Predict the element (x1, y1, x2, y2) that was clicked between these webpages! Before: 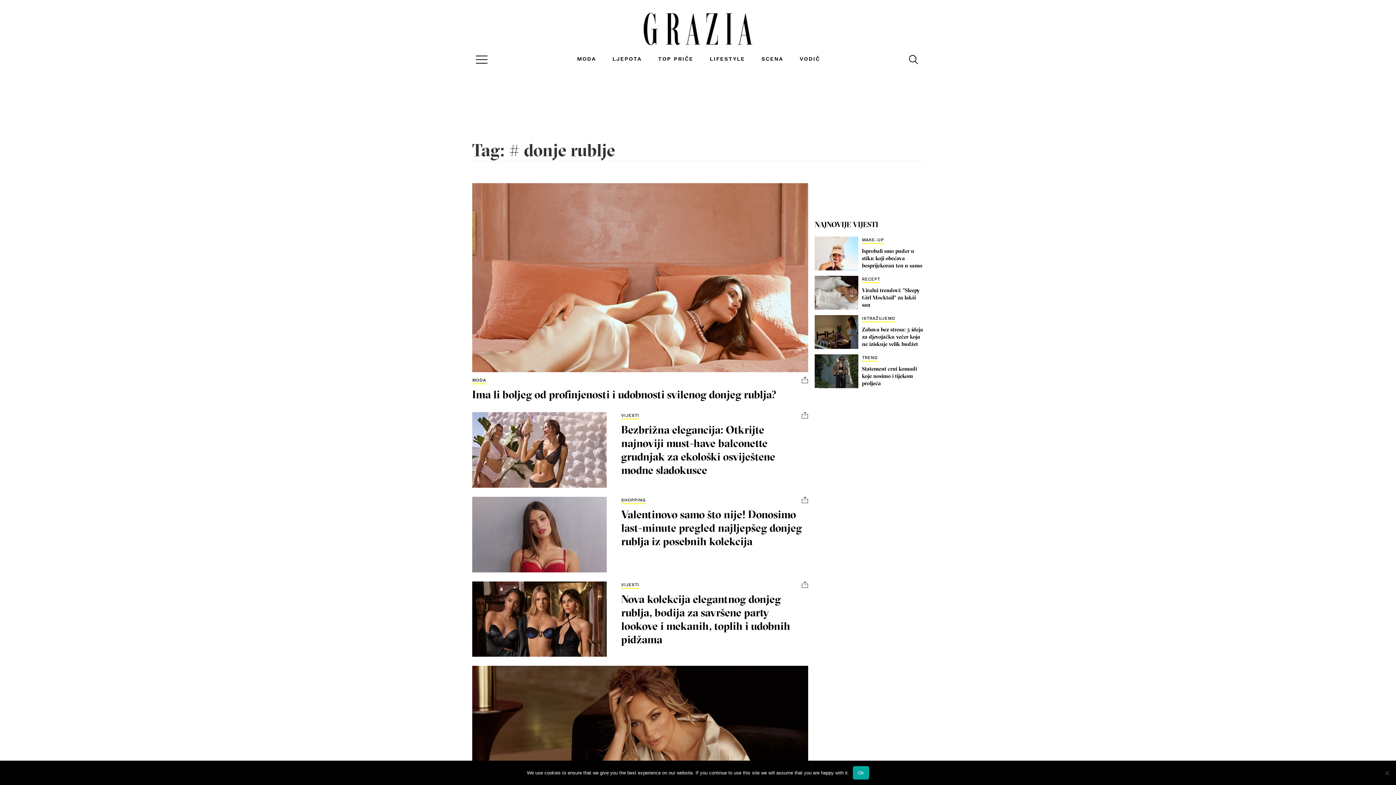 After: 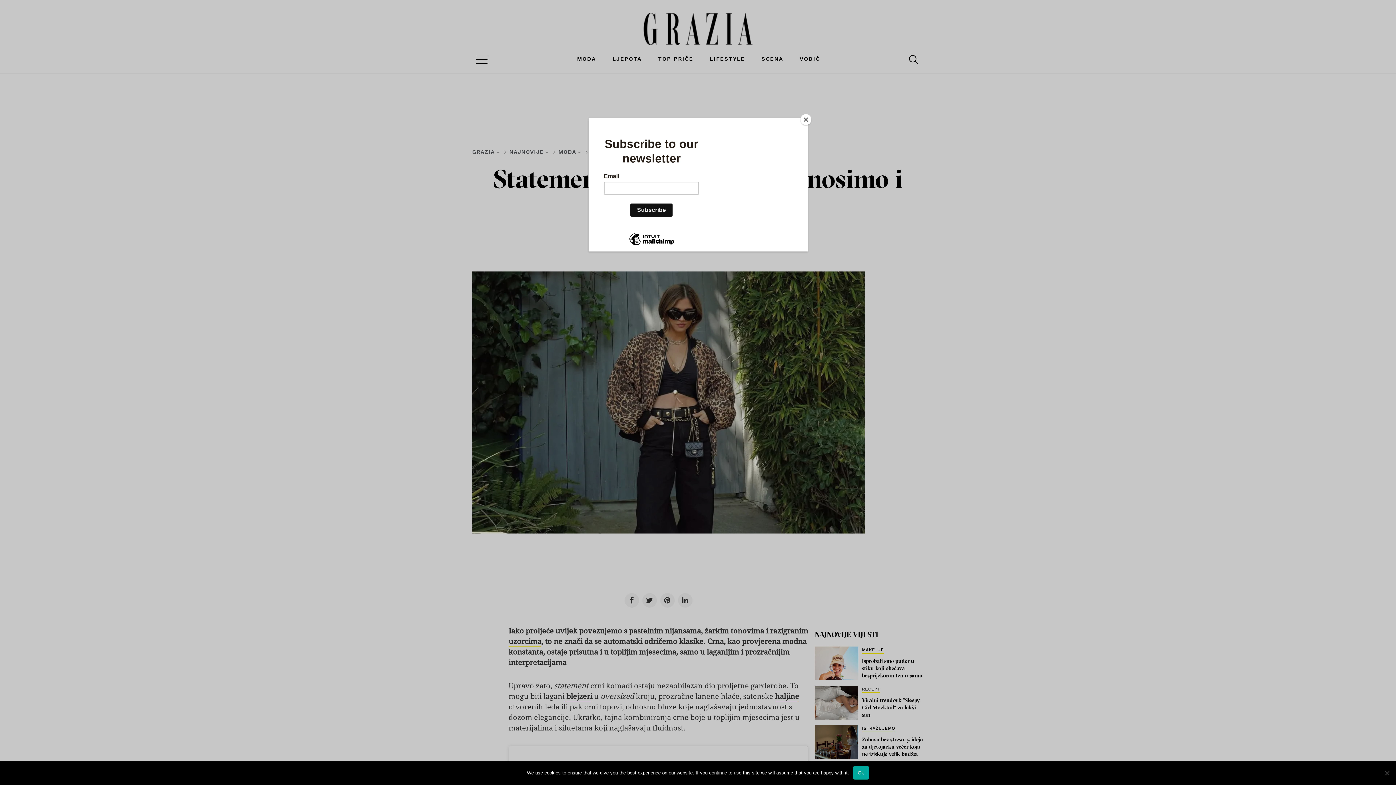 Action: bbox: (814, 354, 858, 388)